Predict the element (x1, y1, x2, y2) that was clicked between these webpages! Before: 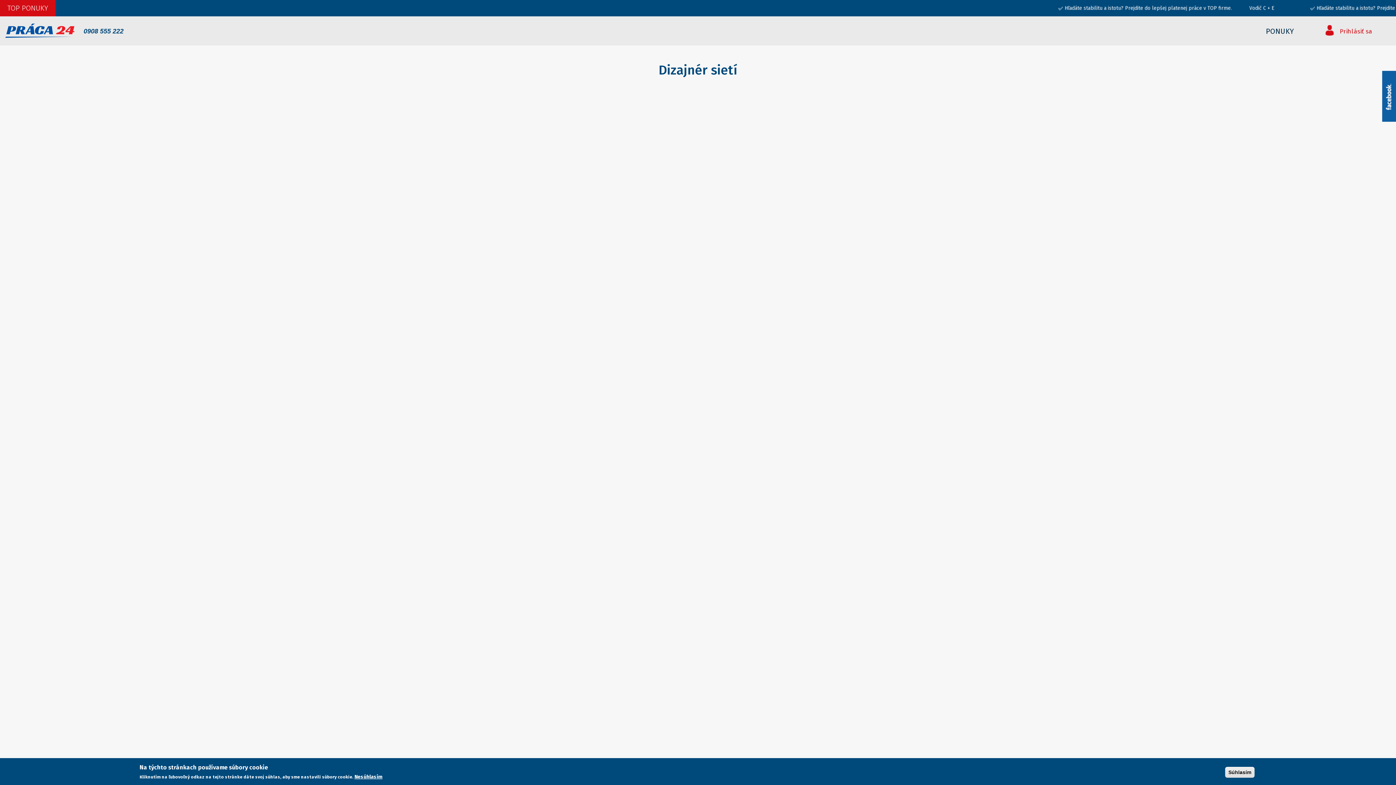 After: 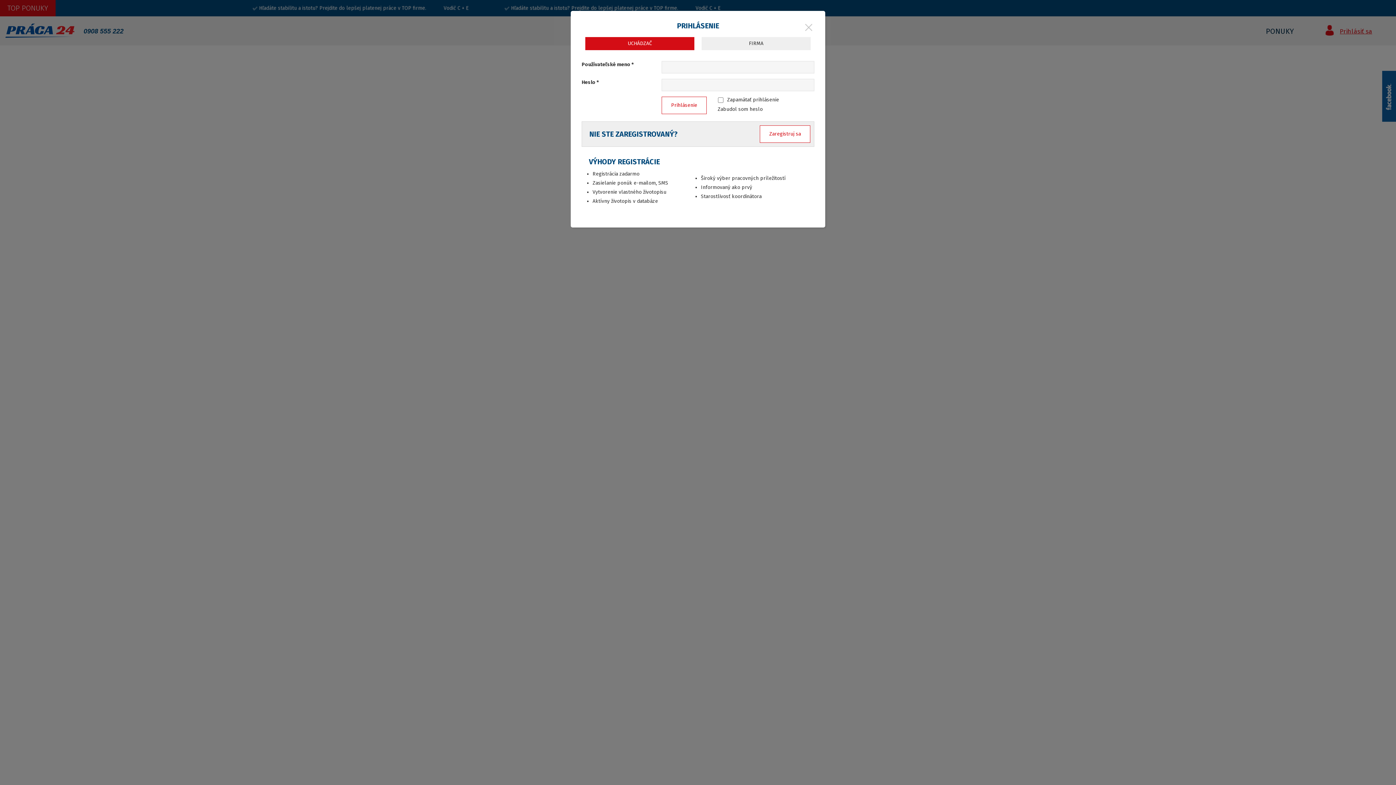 Action: label: Prihlásiť sa bbox: (1340, 27, 1372, 35)